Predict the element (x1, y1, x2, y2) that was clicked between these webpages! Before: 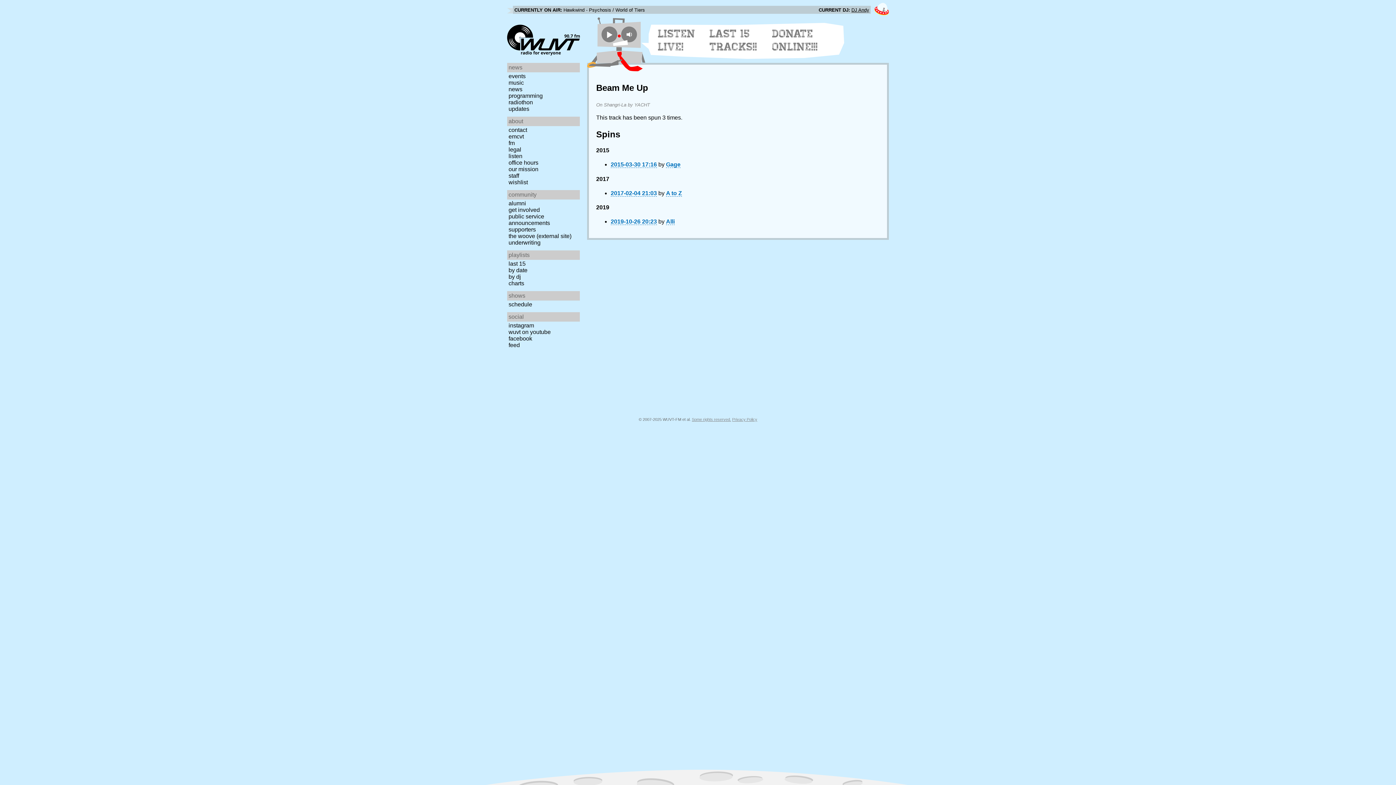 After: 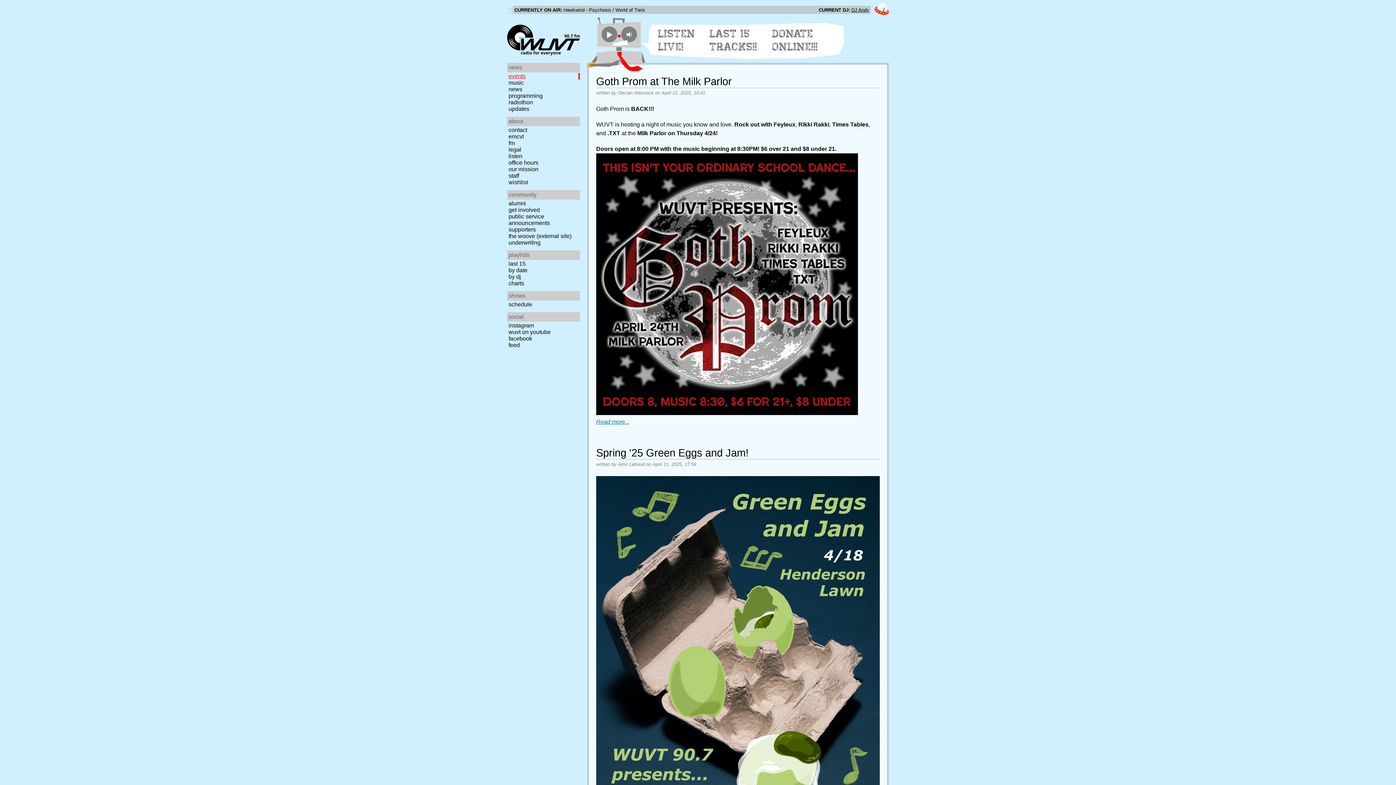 Action: label: events bbox: (507, 73, 582, 79)